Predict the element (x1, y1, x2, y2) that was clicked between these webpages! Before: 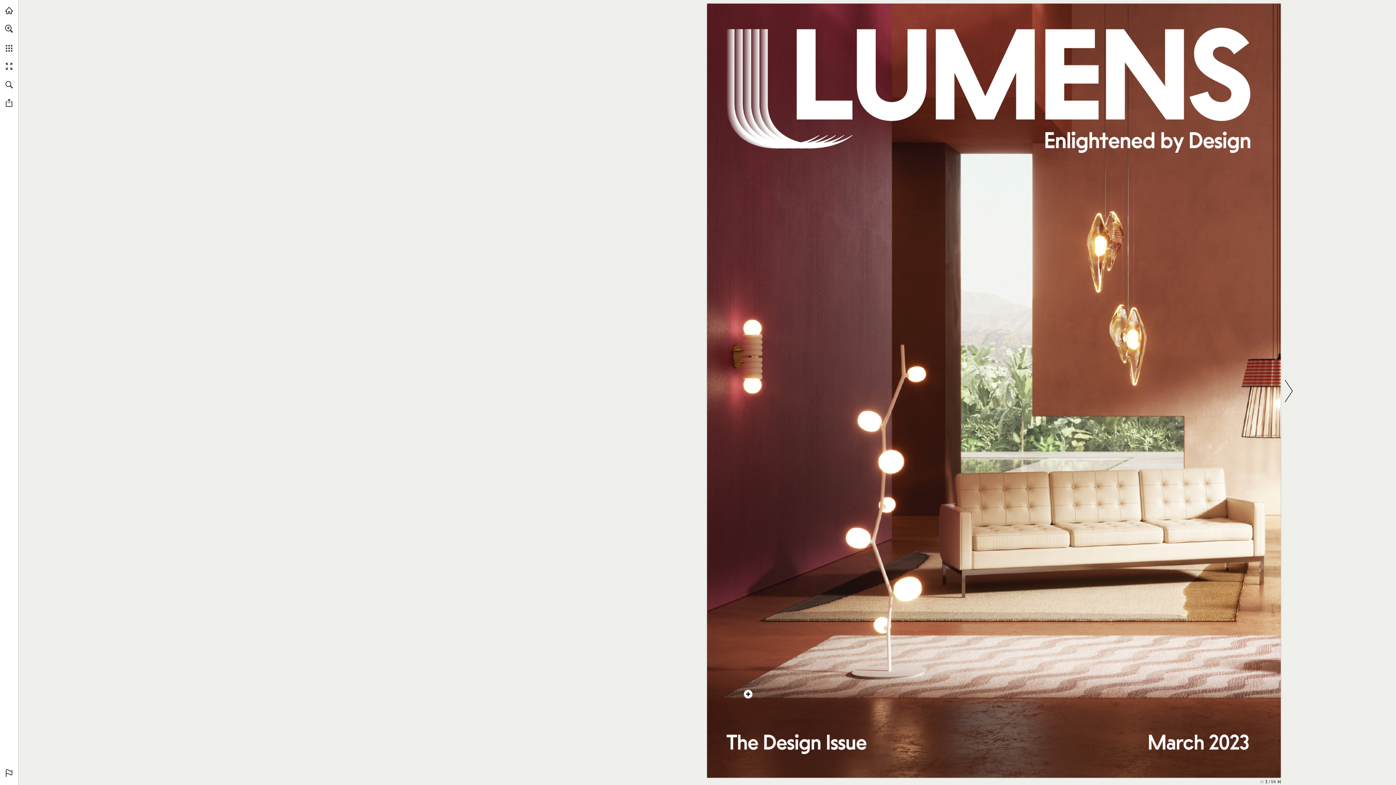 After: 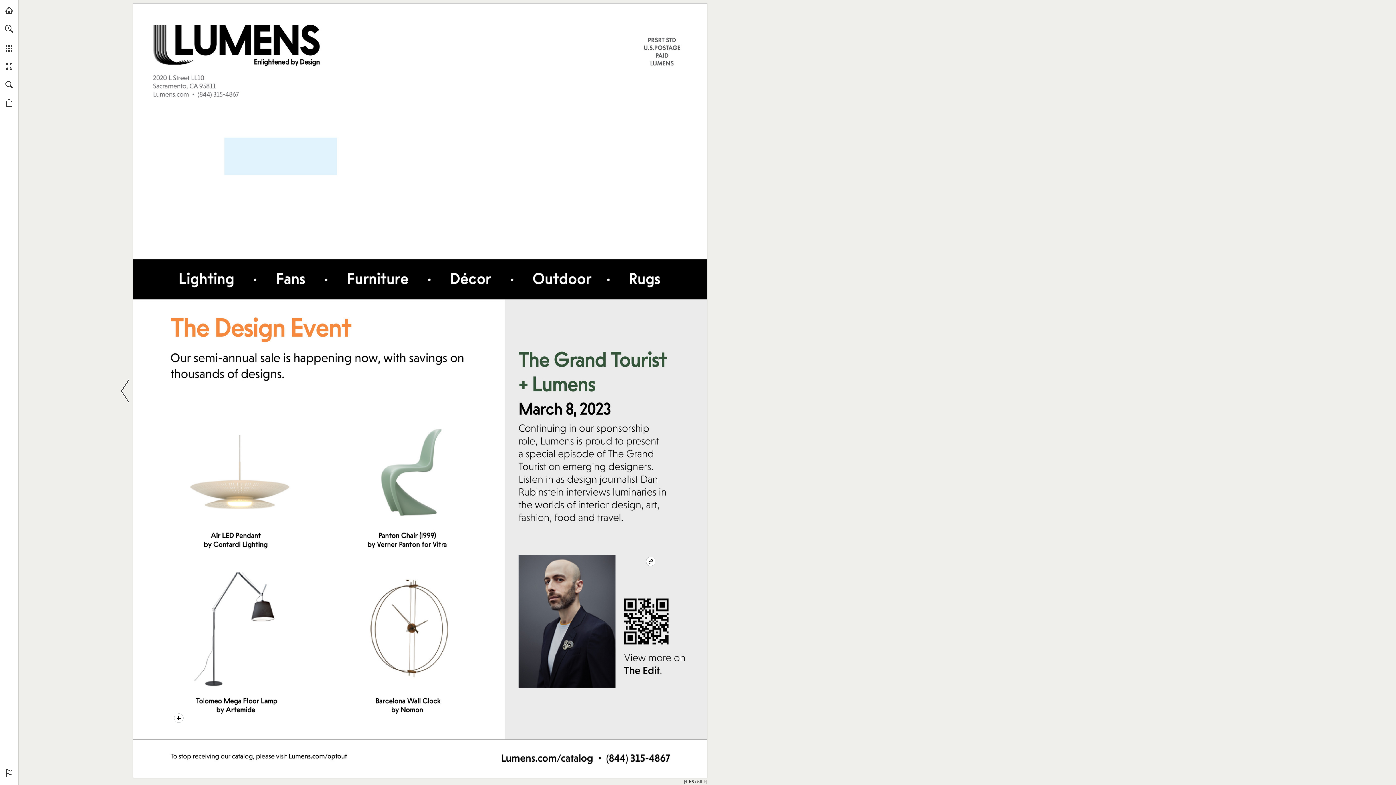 Action: bbox: (1278, 780, 1281, 783) label: Skip to the last page